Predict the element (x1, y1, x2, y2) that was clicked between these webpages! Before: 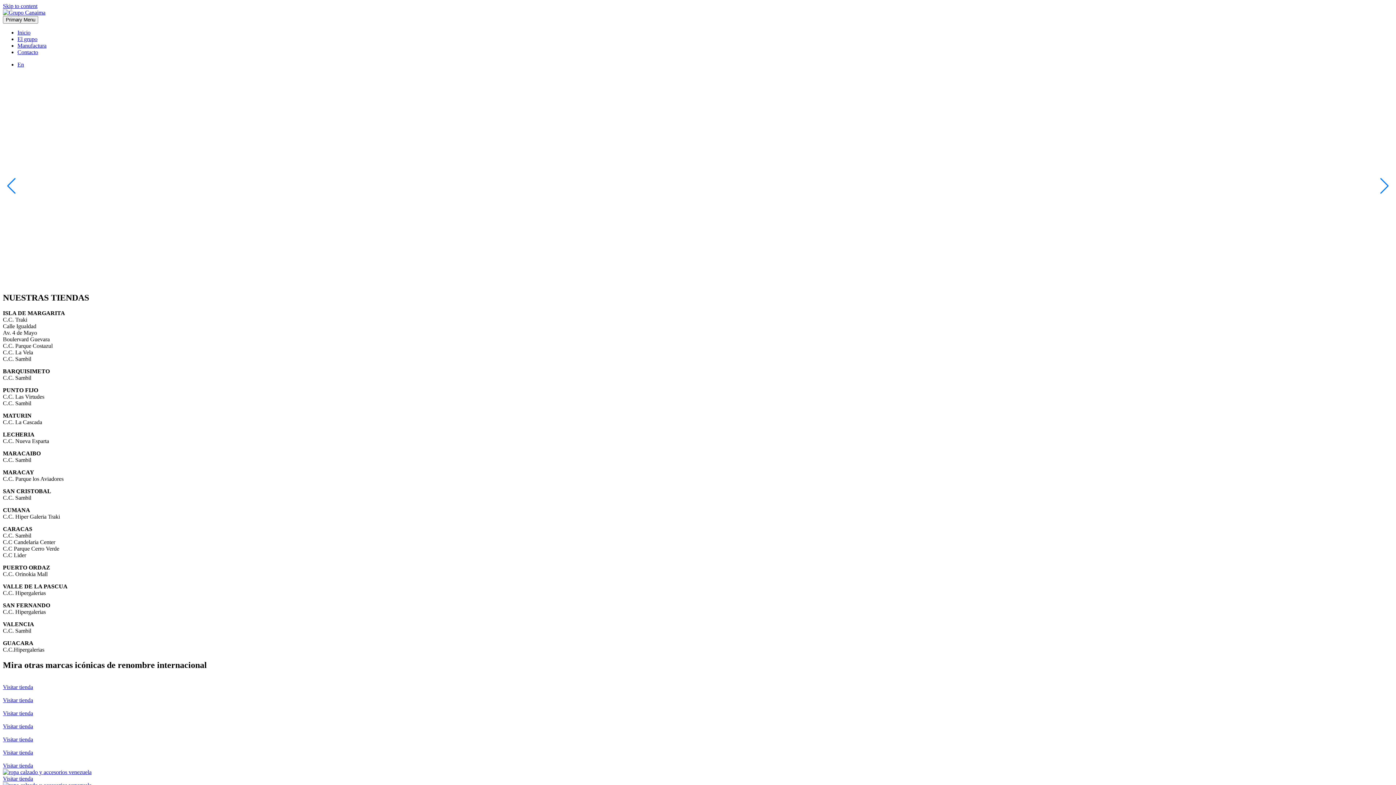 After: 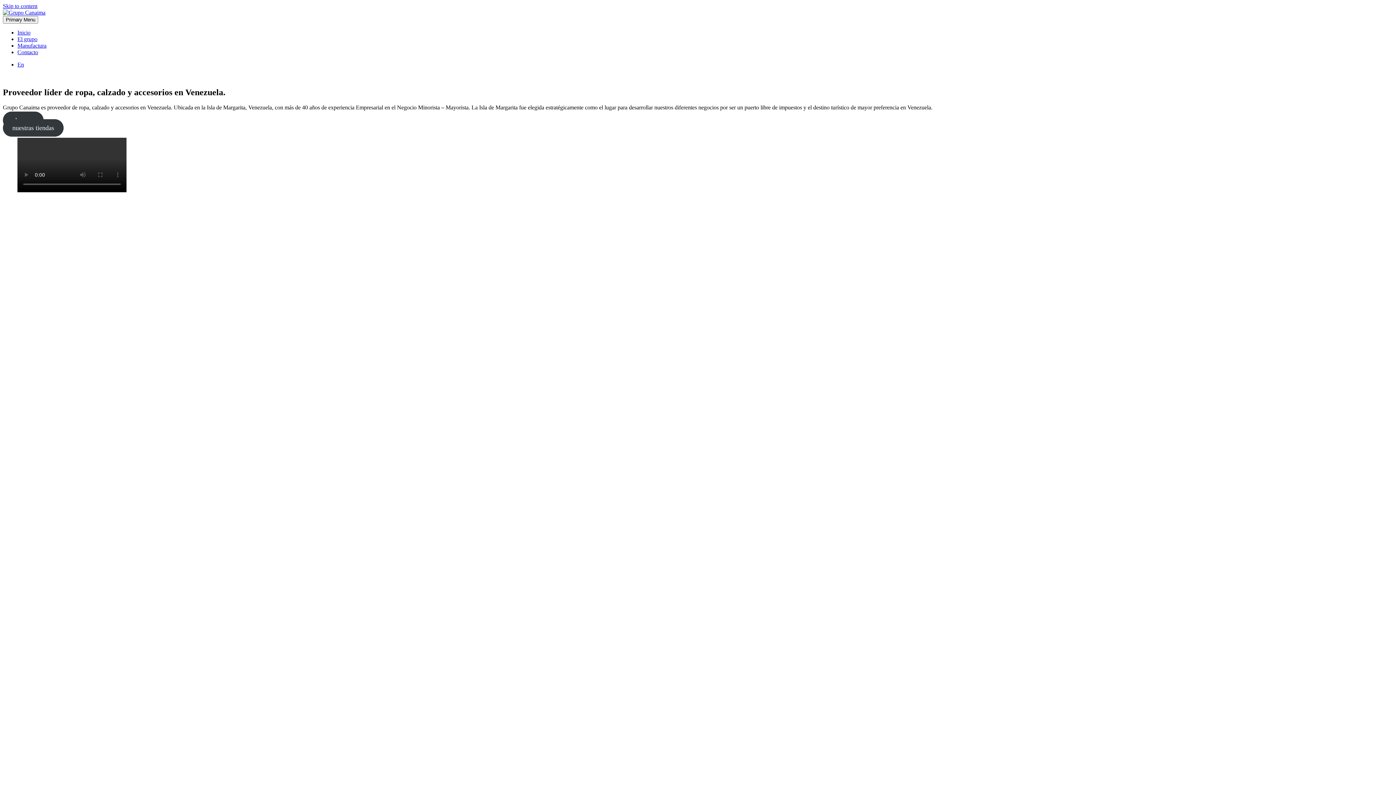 Action: bbox: (2, 9, 45, 15)